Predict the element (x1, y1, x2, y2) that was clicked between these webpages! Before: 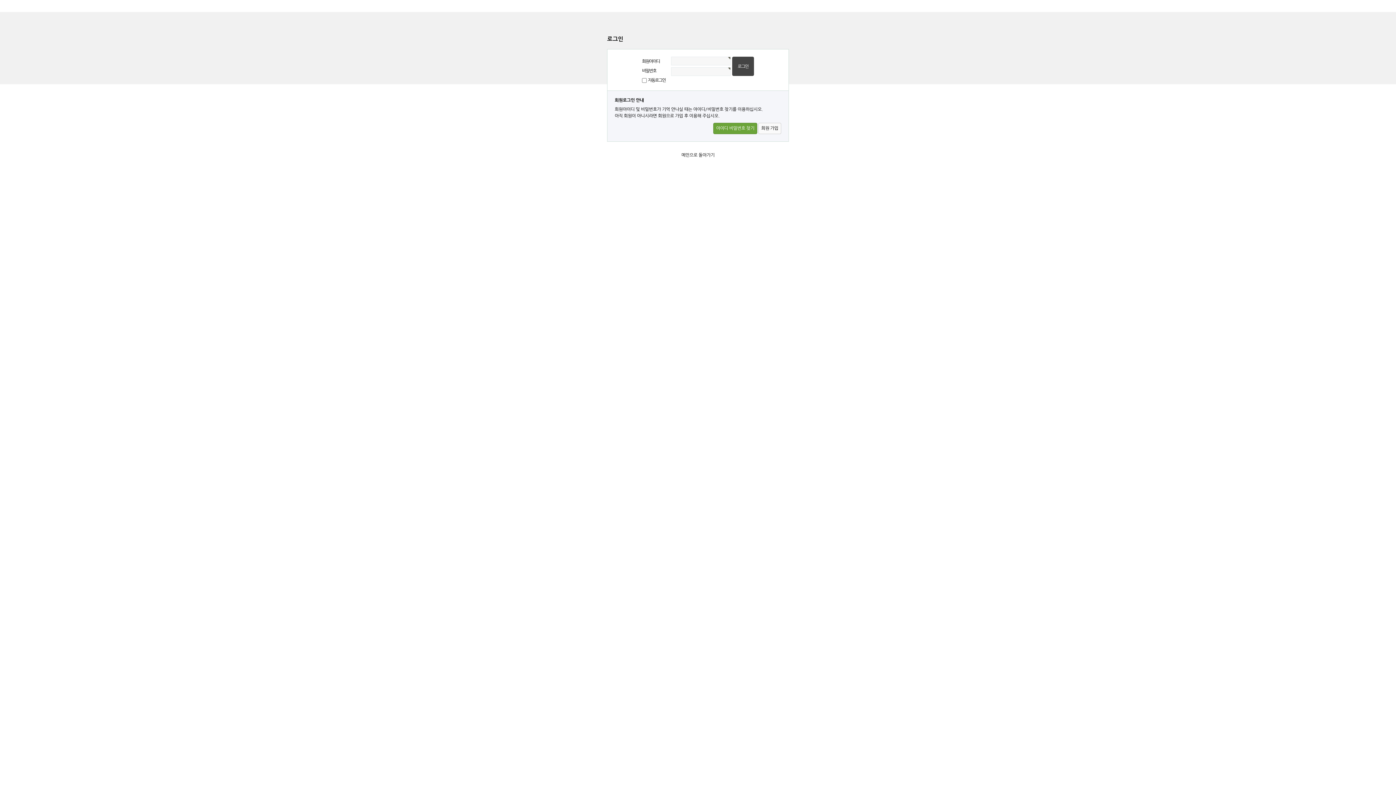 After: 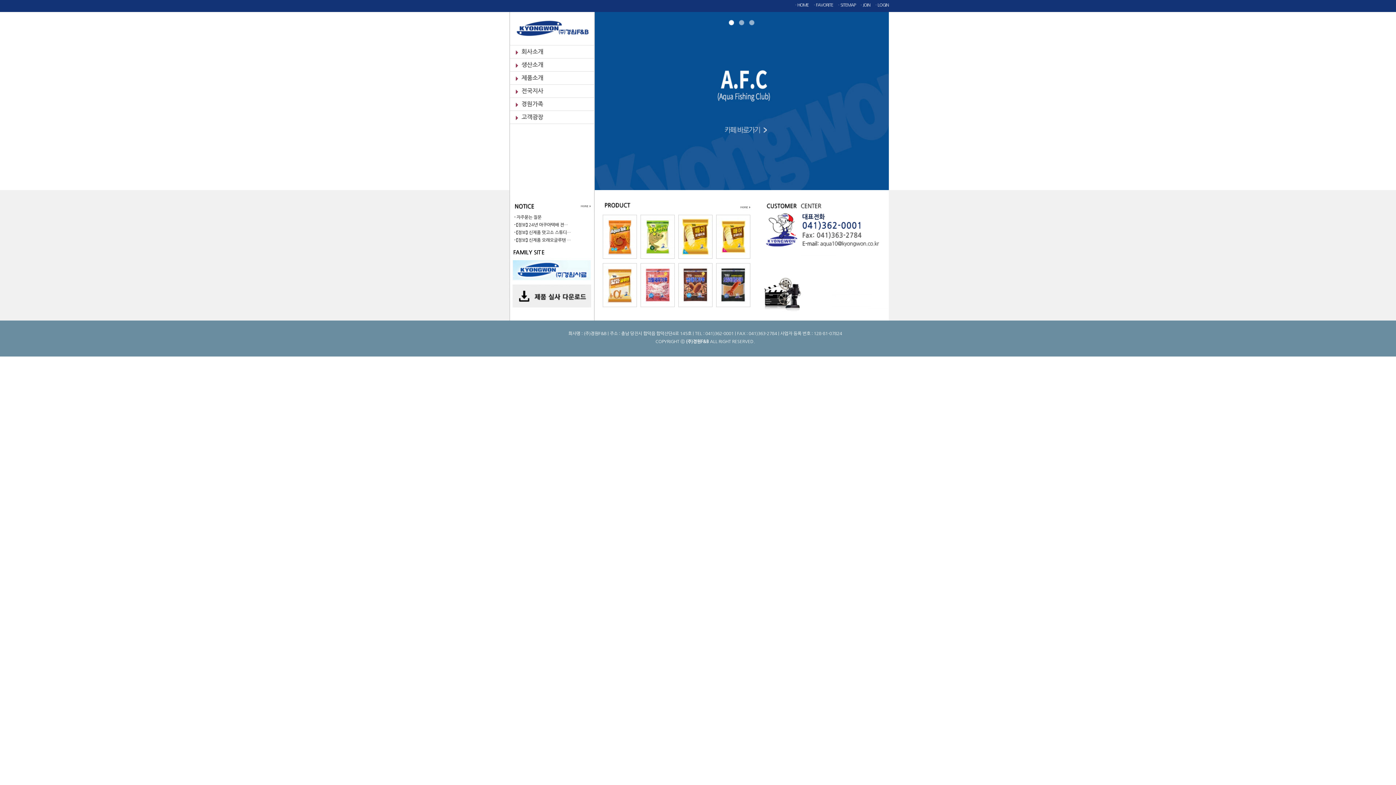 Action: label: 메인으로 돌아가기 bbox: (681, 153, 714, 157)